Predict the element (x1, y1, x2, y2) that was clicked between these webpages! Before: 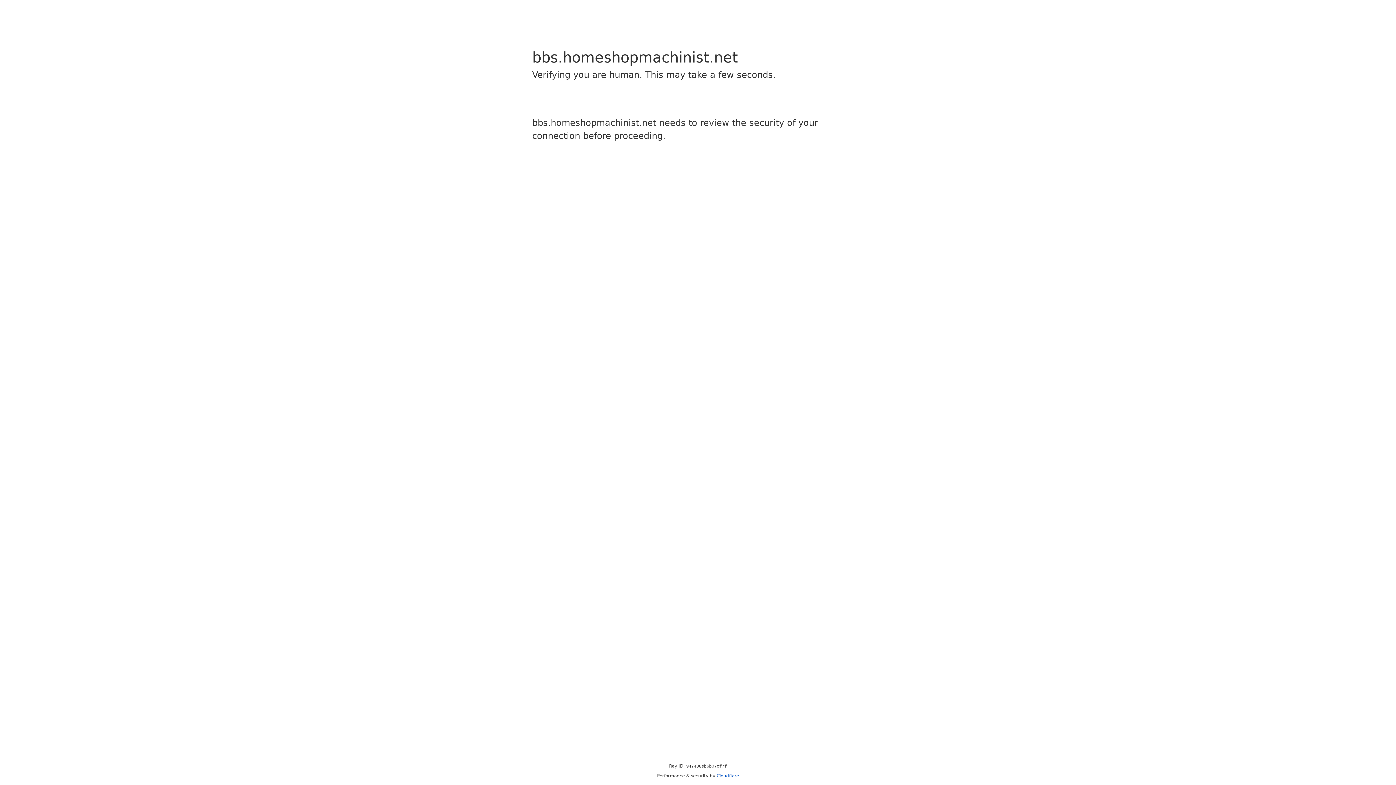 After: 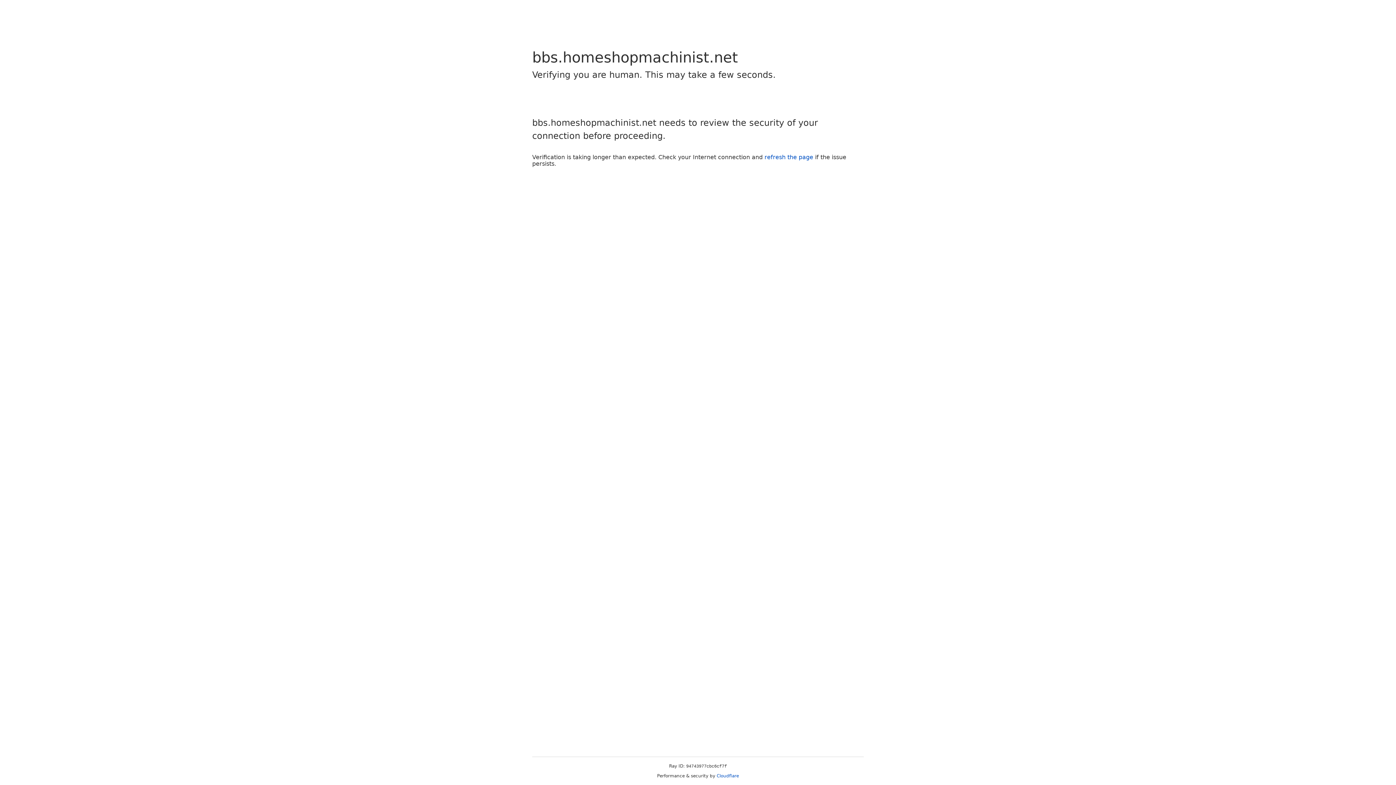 Action: label: Cloudflare bbox: (716, 773, 739, 778)